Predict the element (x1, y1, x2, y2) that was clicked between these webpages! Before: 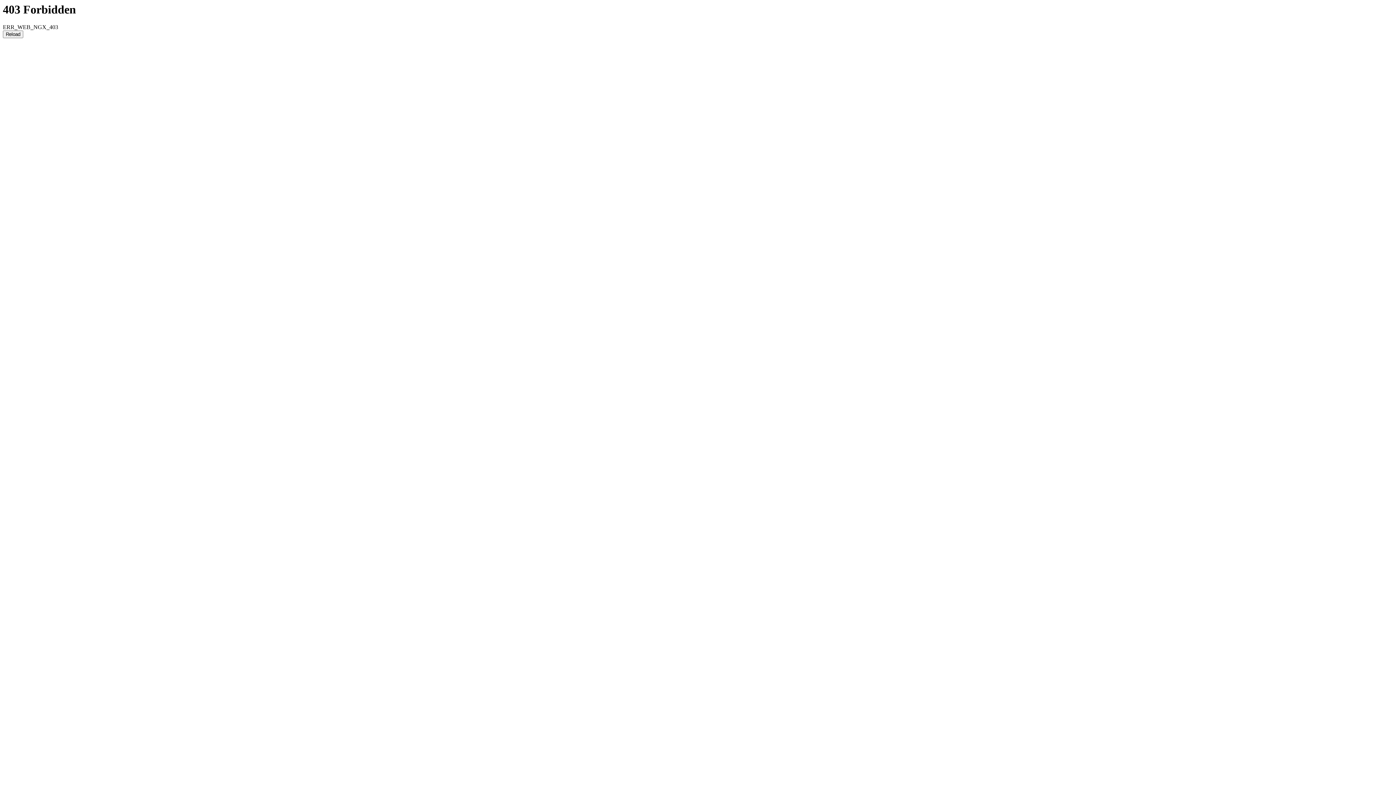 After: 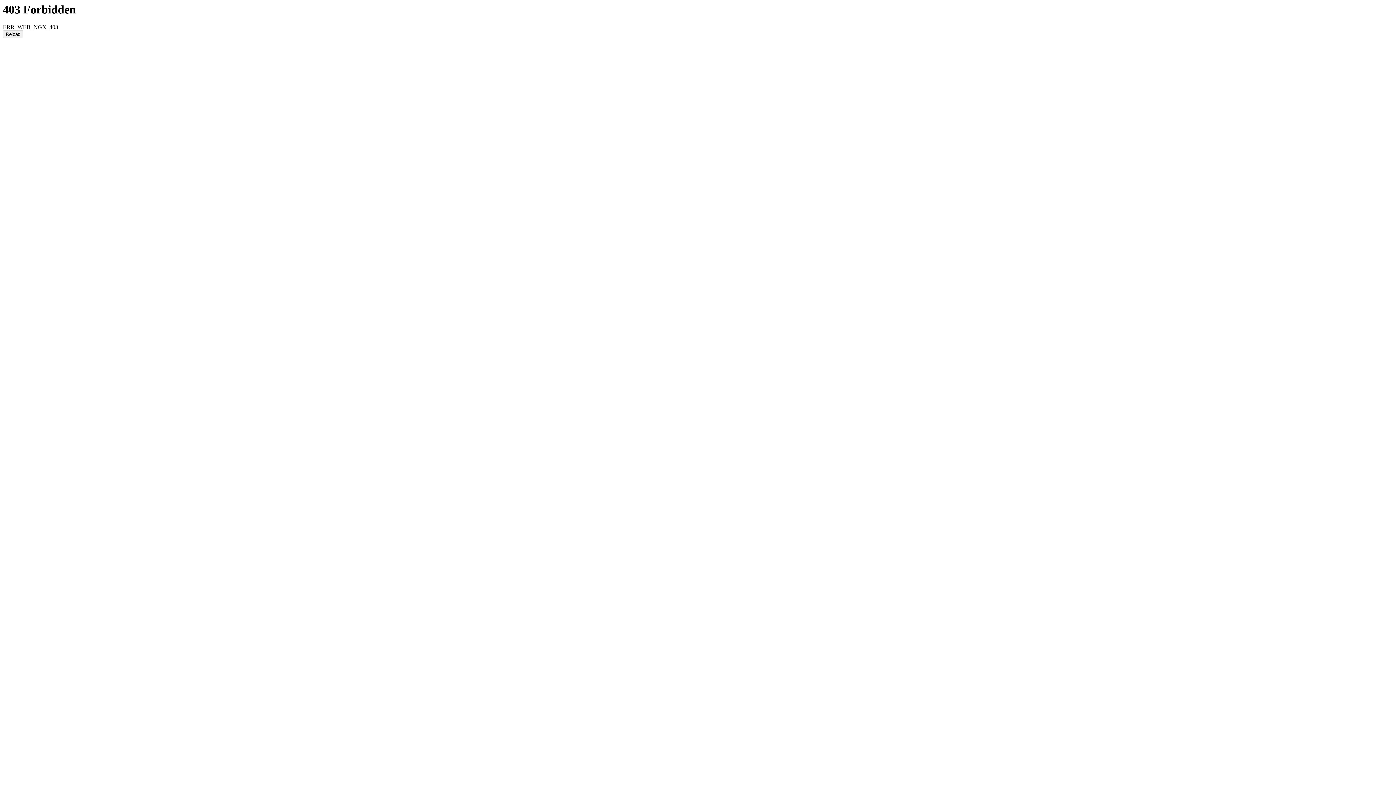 Action: label: Reload bbox: (2, 30, 23, 38)